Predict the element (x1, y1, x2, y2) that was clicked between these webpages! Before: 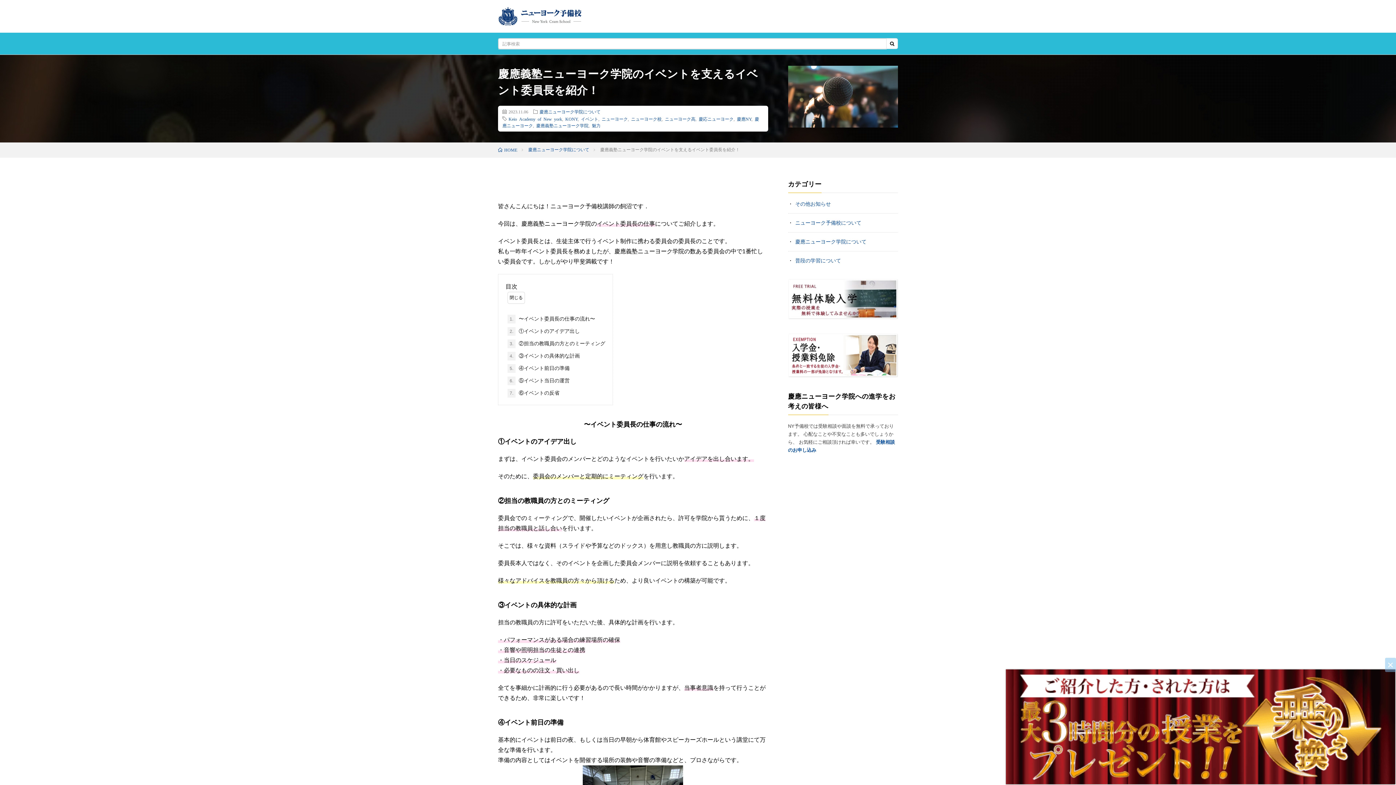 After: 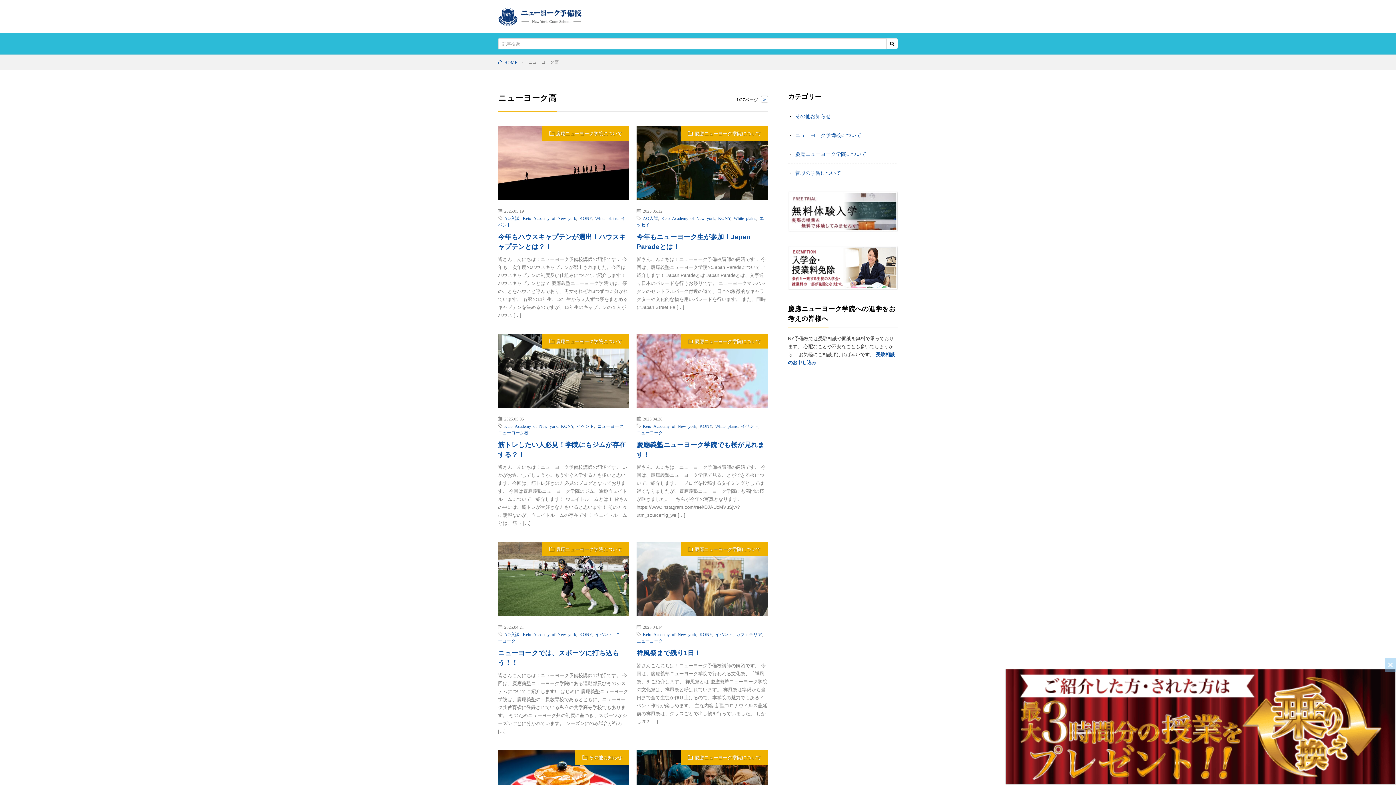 Action: label: ニューヨーク高 bbox: (665, 116, 695, 121)